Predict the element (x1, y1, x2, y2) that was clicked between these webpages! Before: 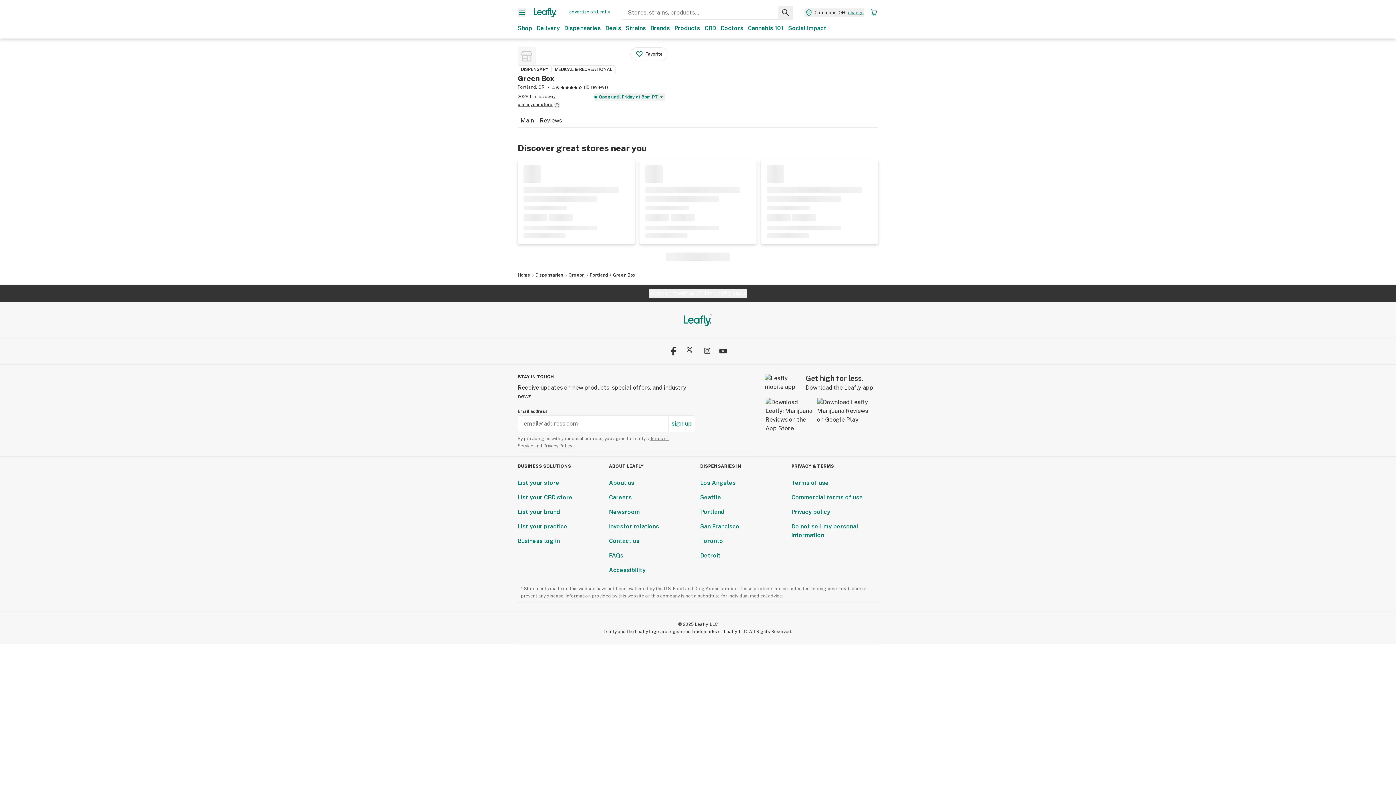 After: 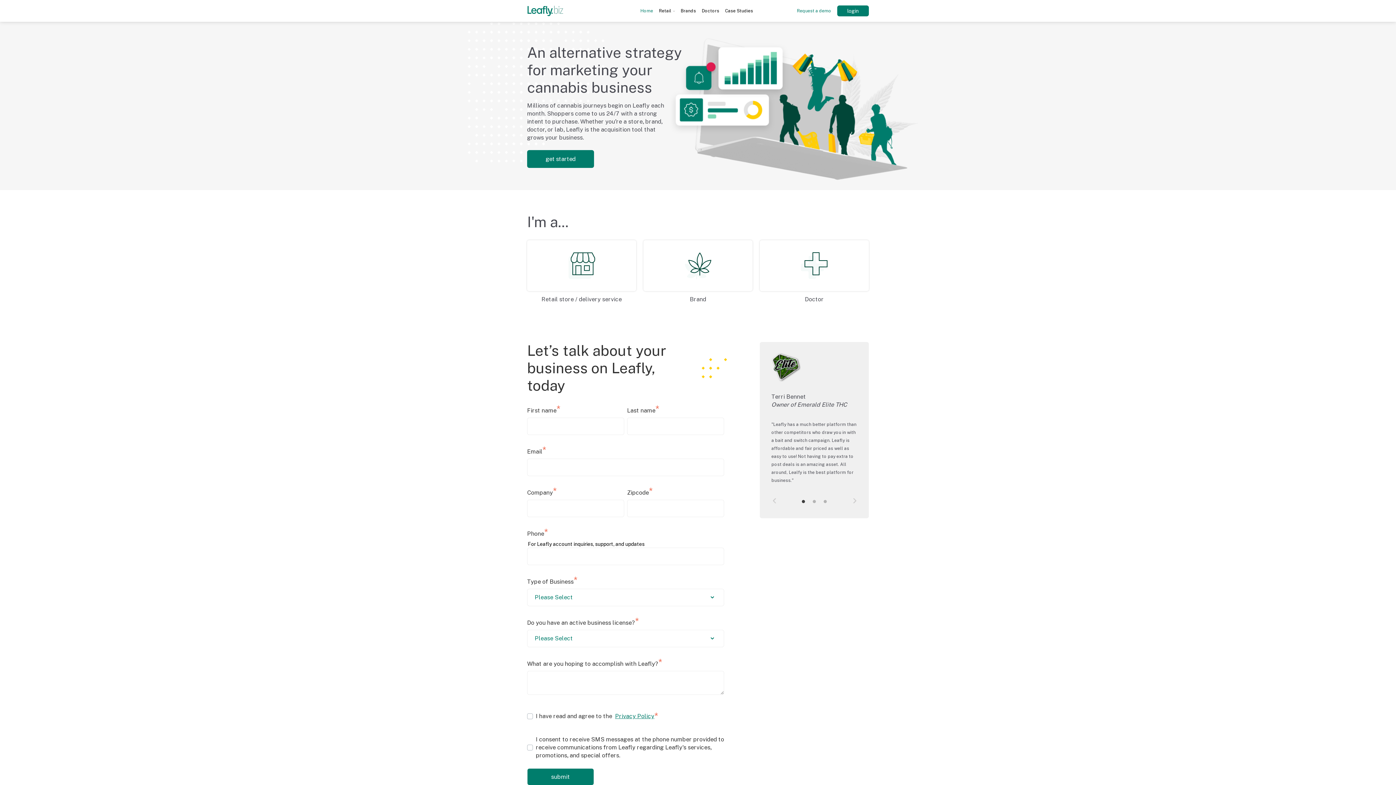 Action: bbox: (569, 8, 610, 17) label: advertise on Leafly